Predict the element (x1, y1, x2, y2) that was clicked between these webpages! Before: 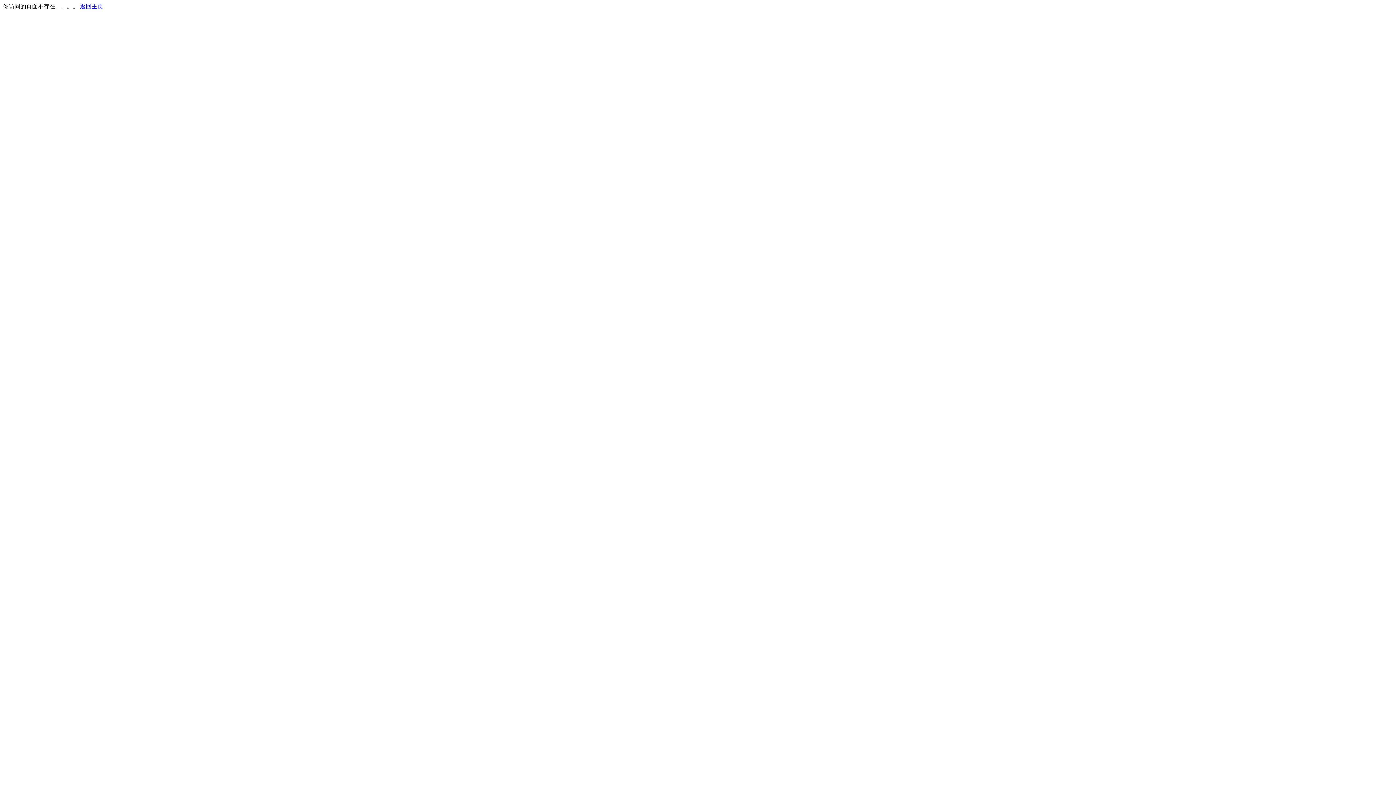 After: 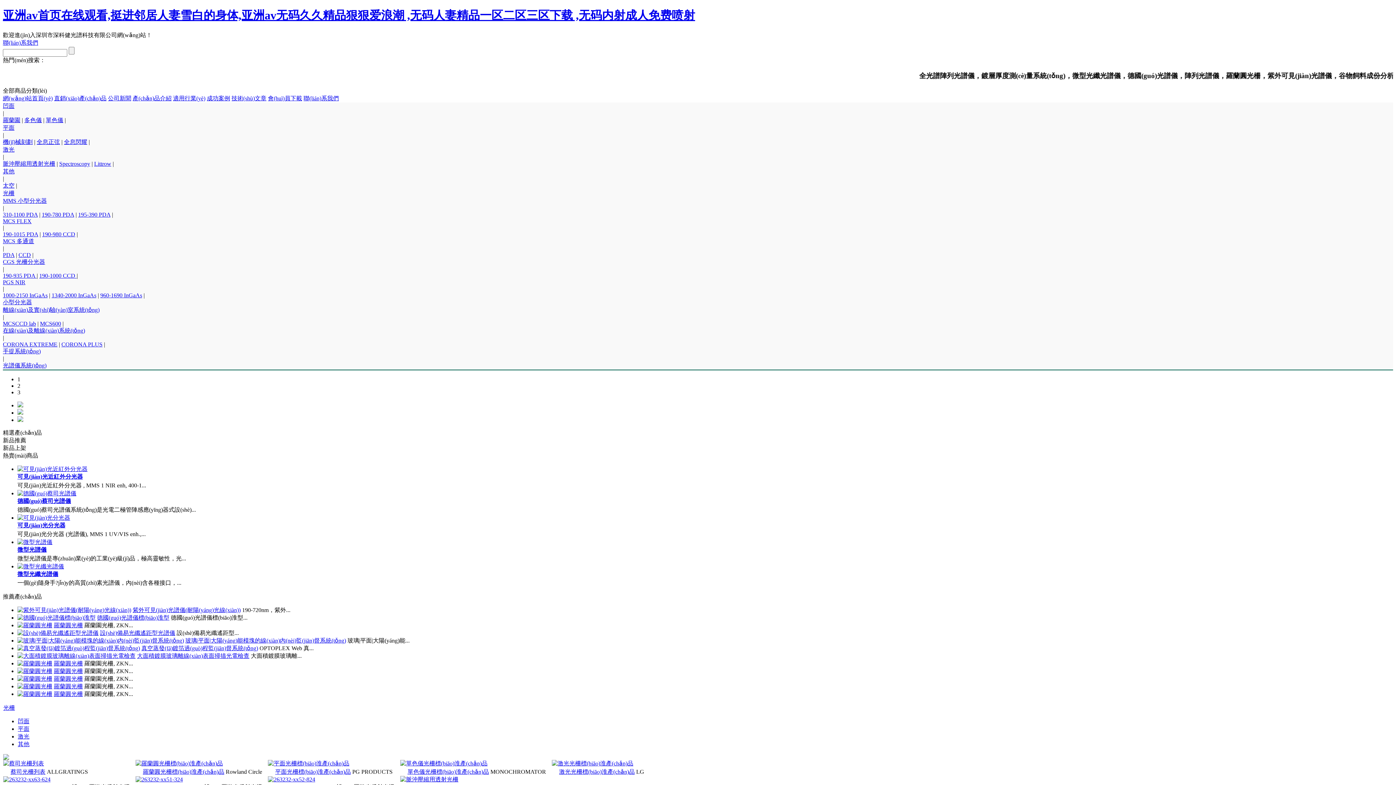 Action: label: 返回主页 bbox: (80, 3, 103, 9)